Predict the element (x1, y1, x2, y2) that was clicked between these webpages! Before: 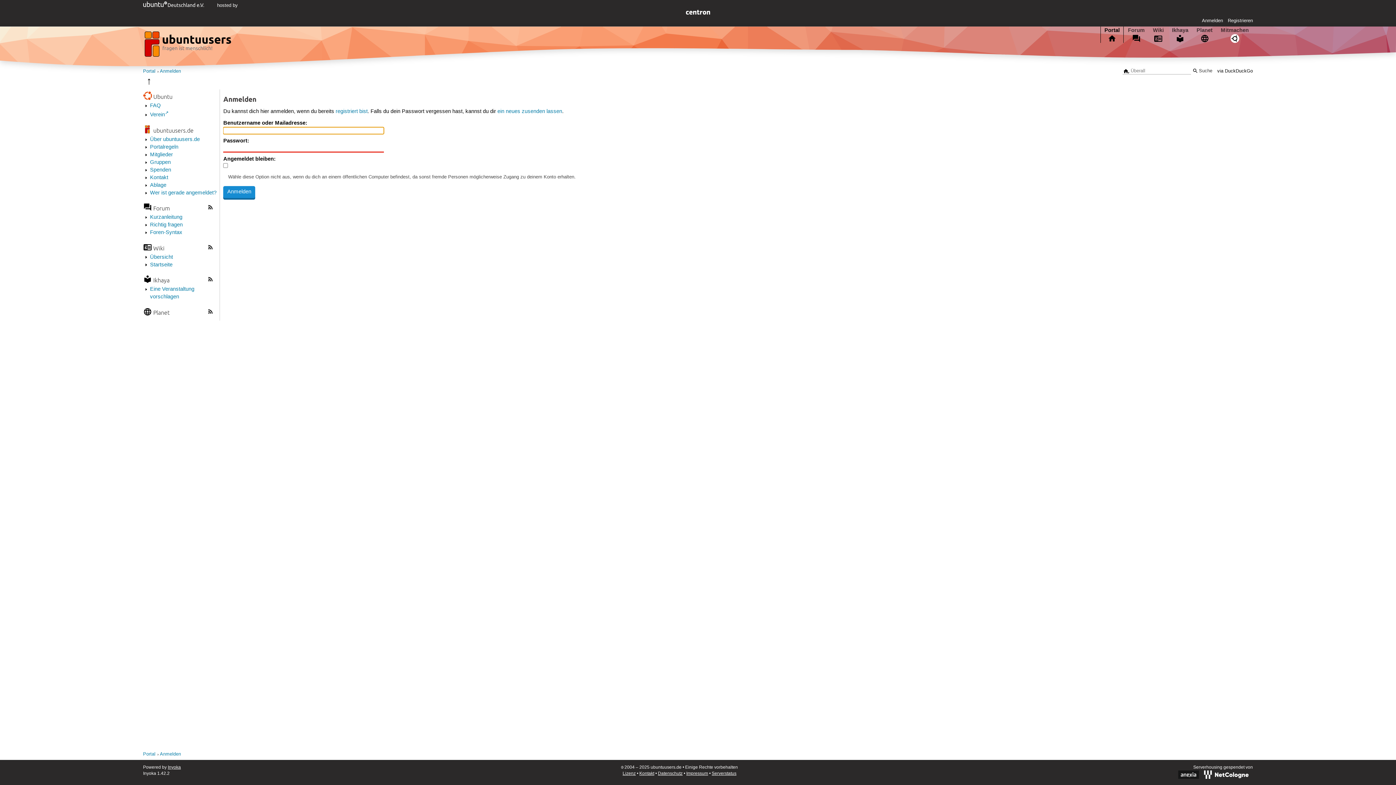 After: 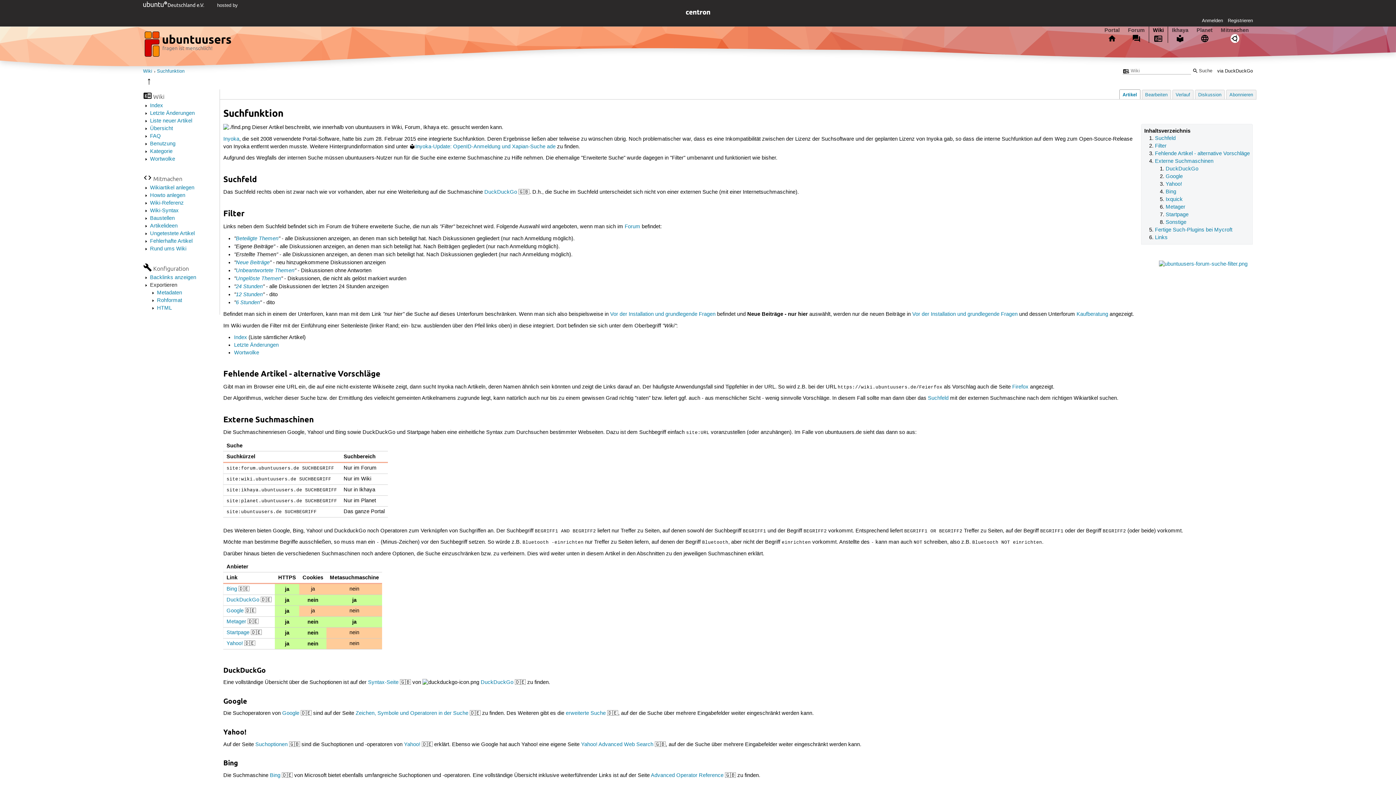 Action: label: via DuckDuckGo bbox: (1217, 68, 1253, 73)